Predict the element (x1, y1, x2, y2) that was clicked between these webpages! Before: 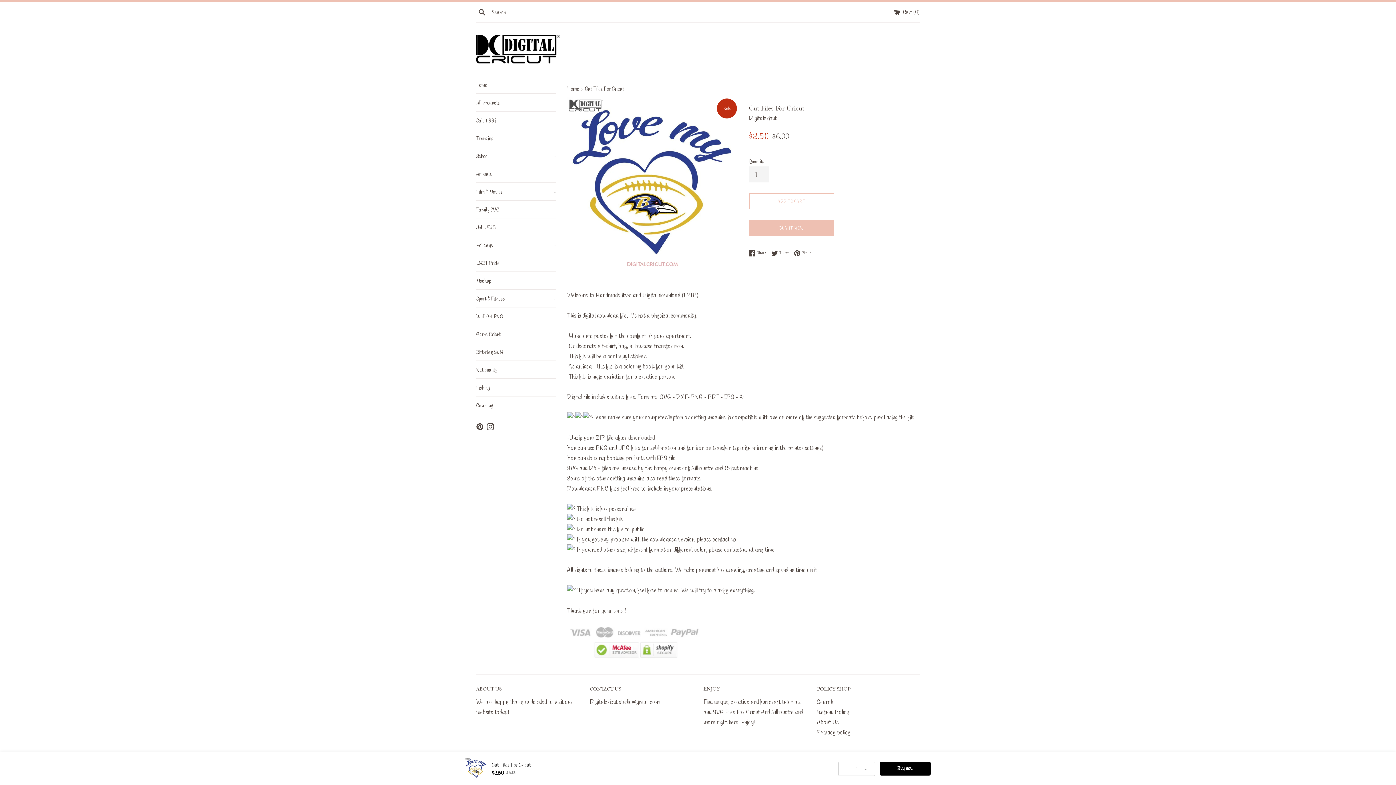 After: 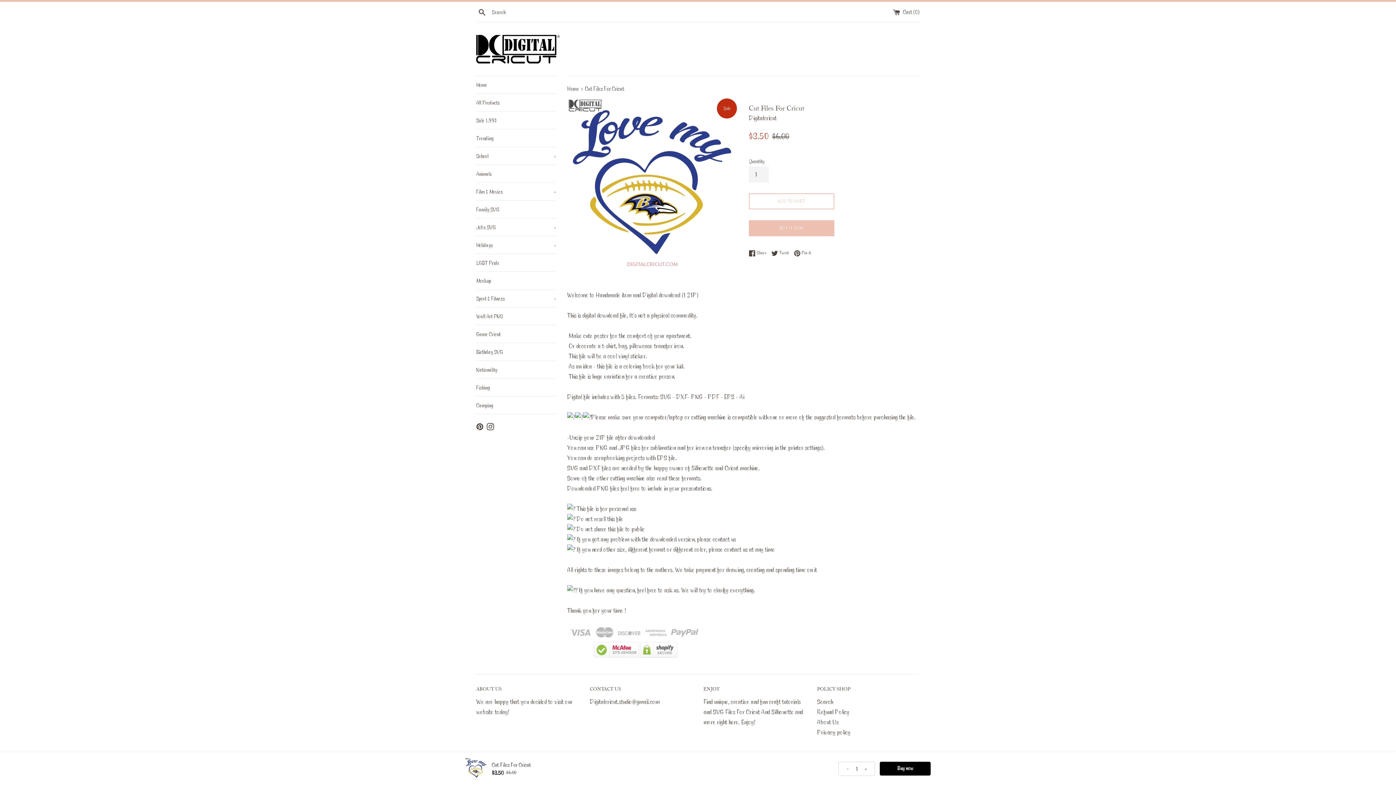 Action: label: Decrease quantity button bbox: (843, 764, 852, 773)